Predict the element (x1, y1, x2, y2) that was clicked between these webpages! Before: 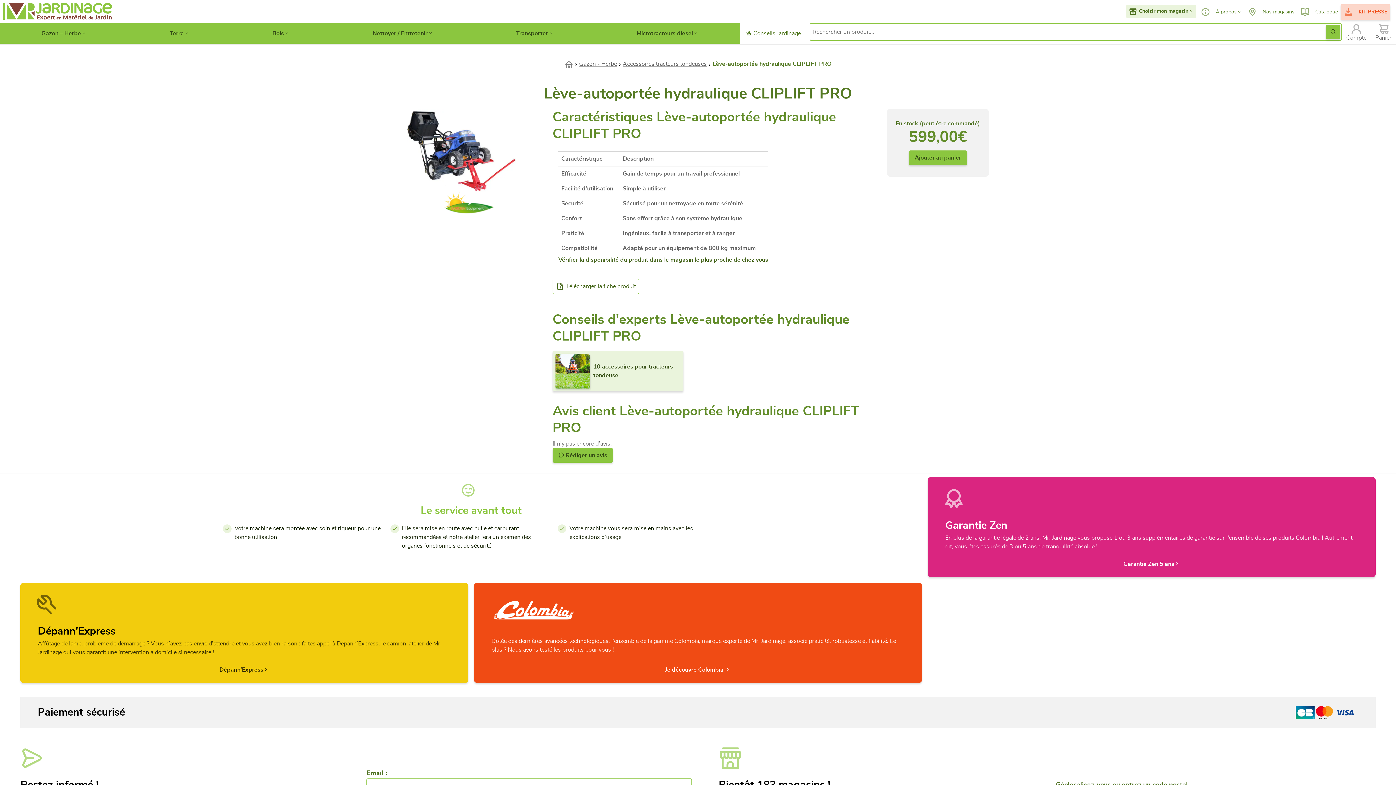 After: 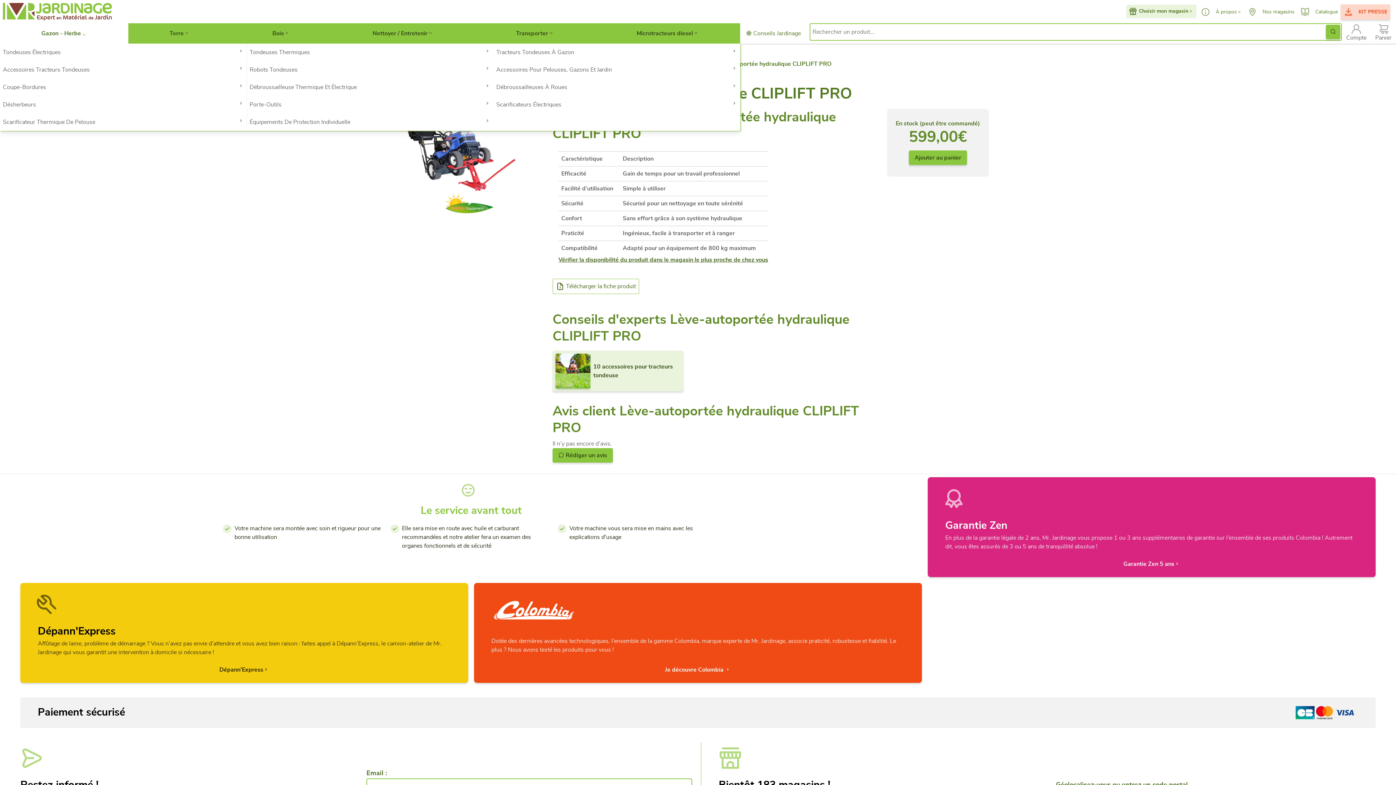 Action: bbox: (0, 23, 128, 43) label: Gazon – Herbe